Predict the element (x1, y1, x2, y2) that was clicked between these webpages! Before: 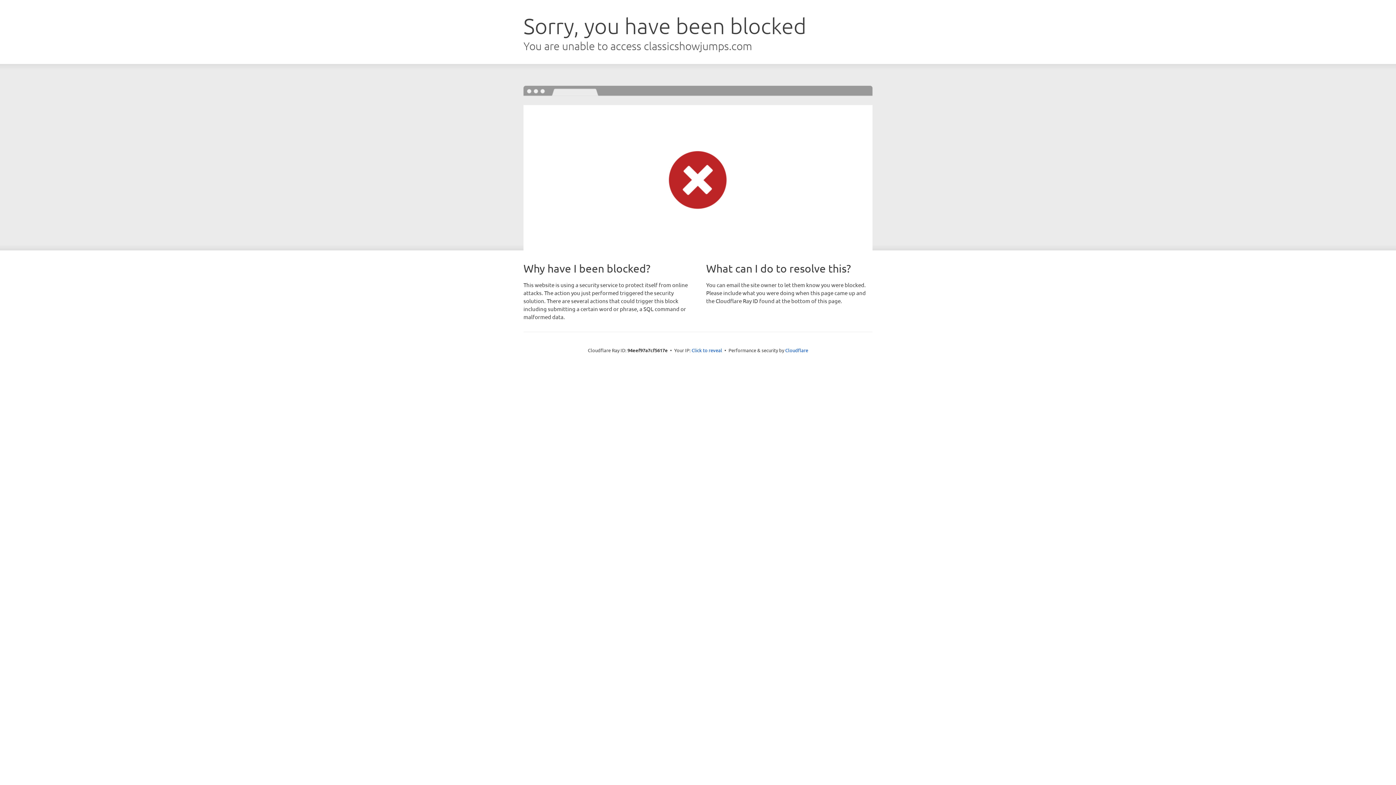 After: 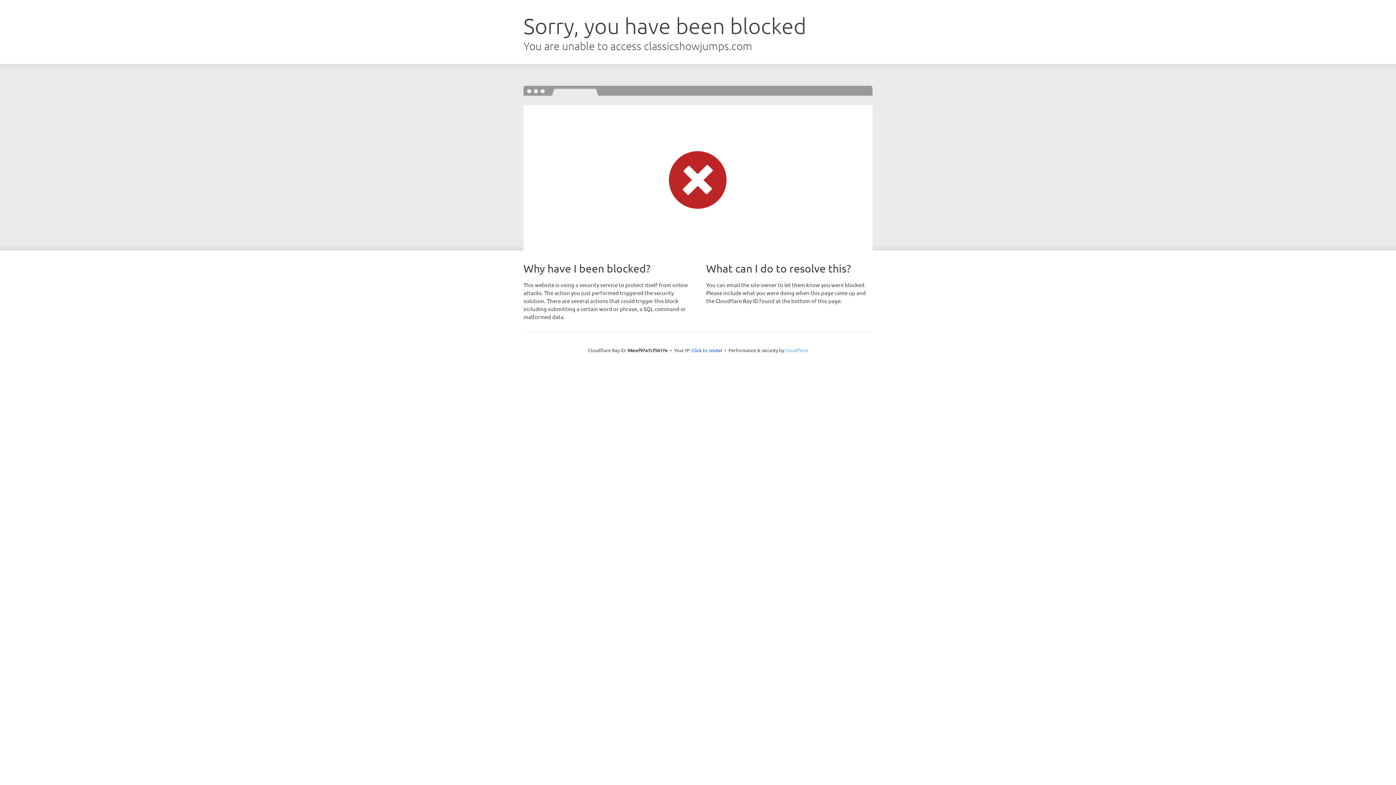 Action: label: Cloudflare bbox: (785, 347, 808, 353)